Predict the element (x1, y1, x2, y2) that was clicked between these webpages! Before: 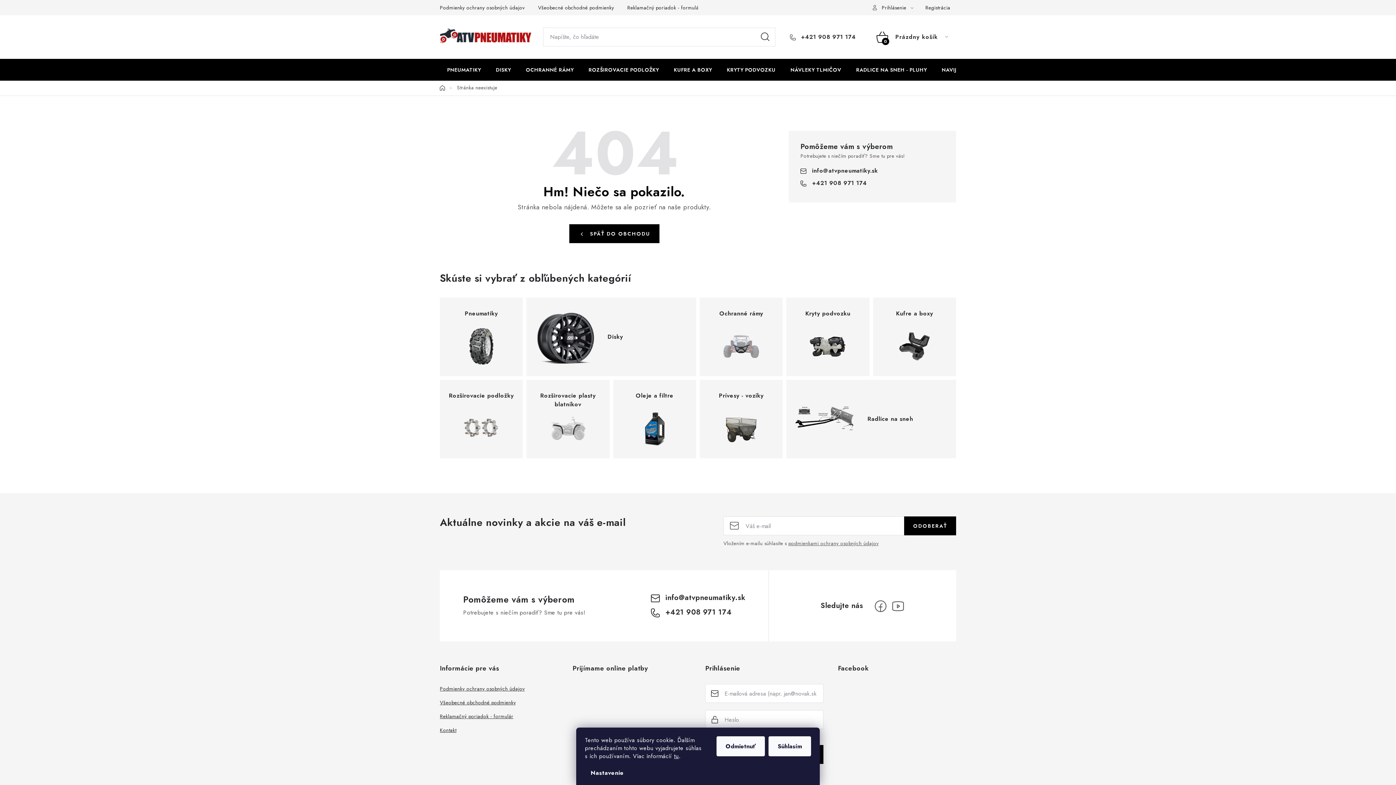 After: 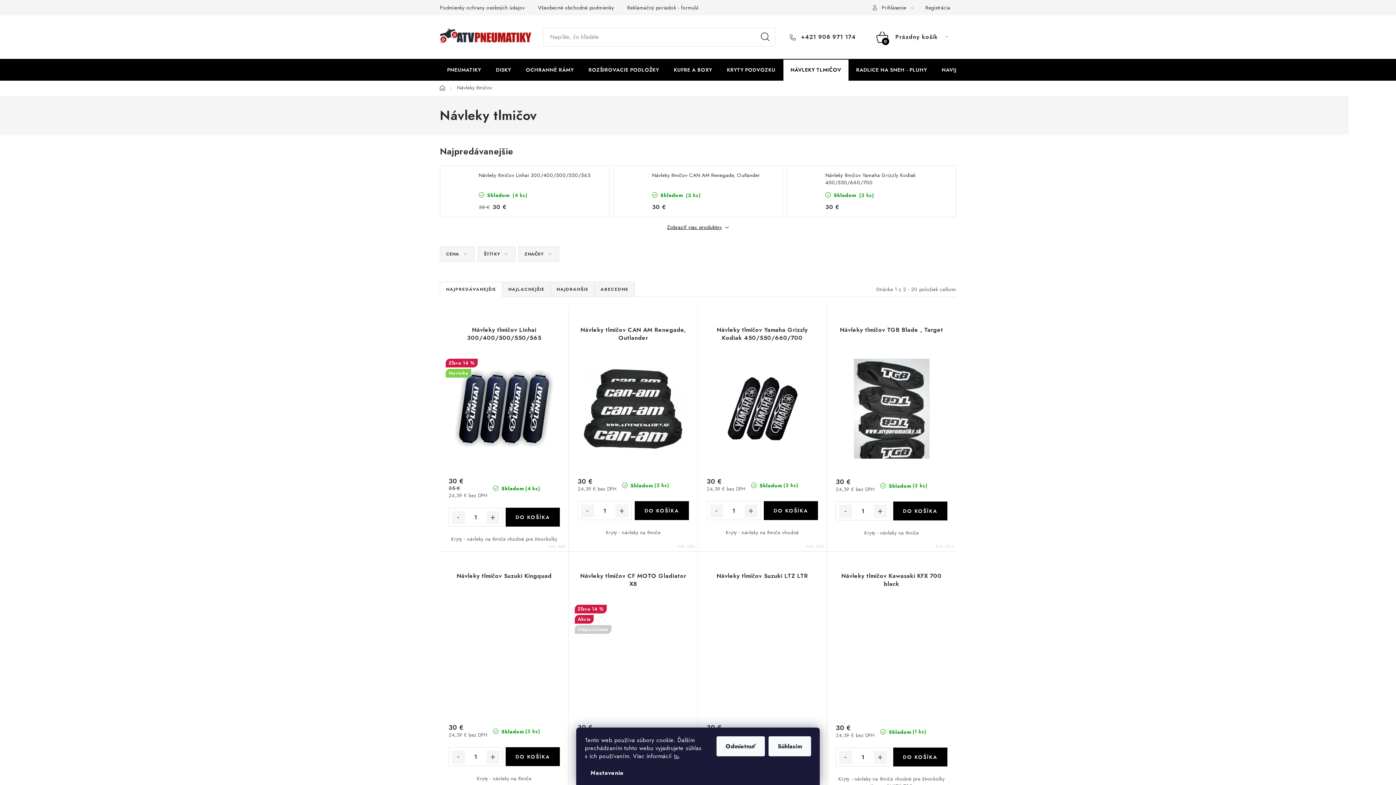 Action: label: NÁVLEKY TLMIČOV bbox: (783, 58, 848, 80)